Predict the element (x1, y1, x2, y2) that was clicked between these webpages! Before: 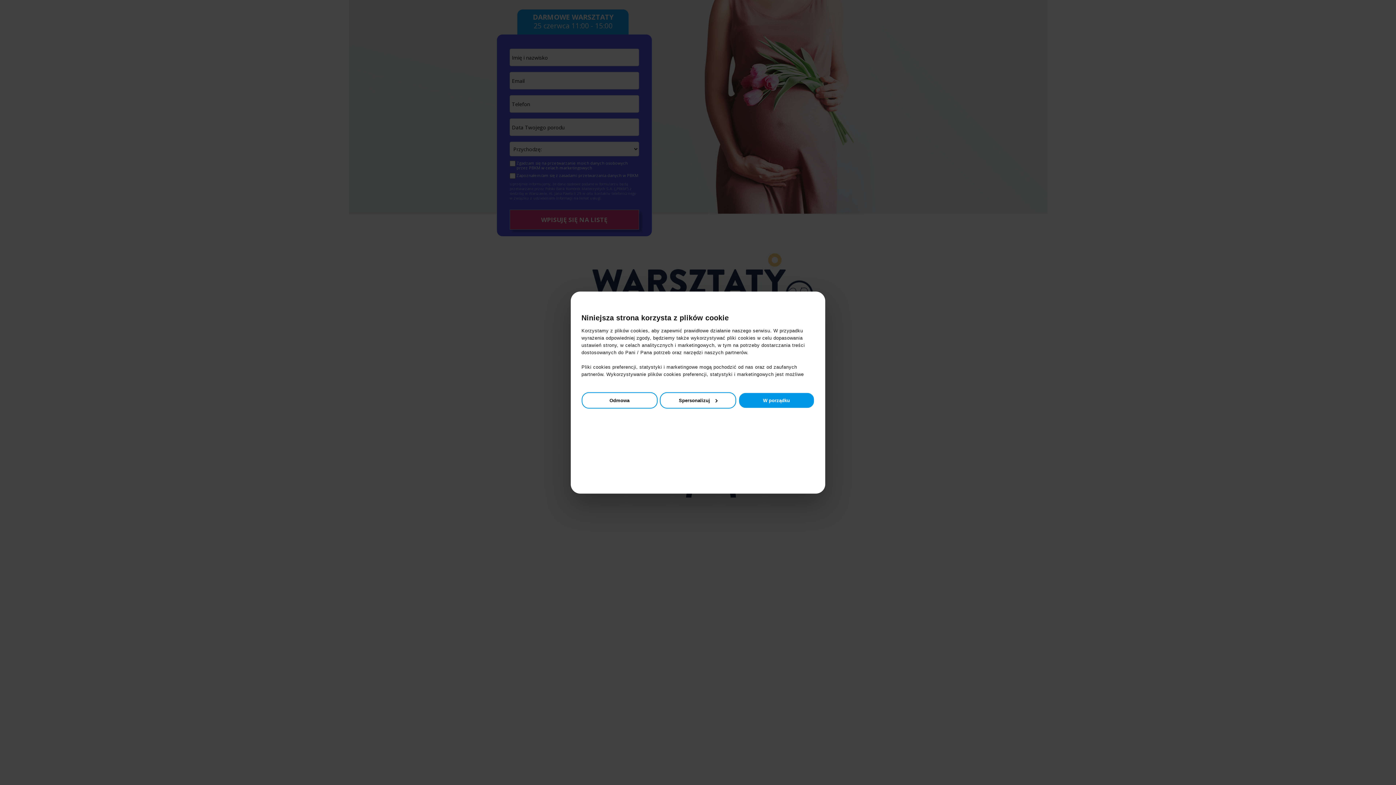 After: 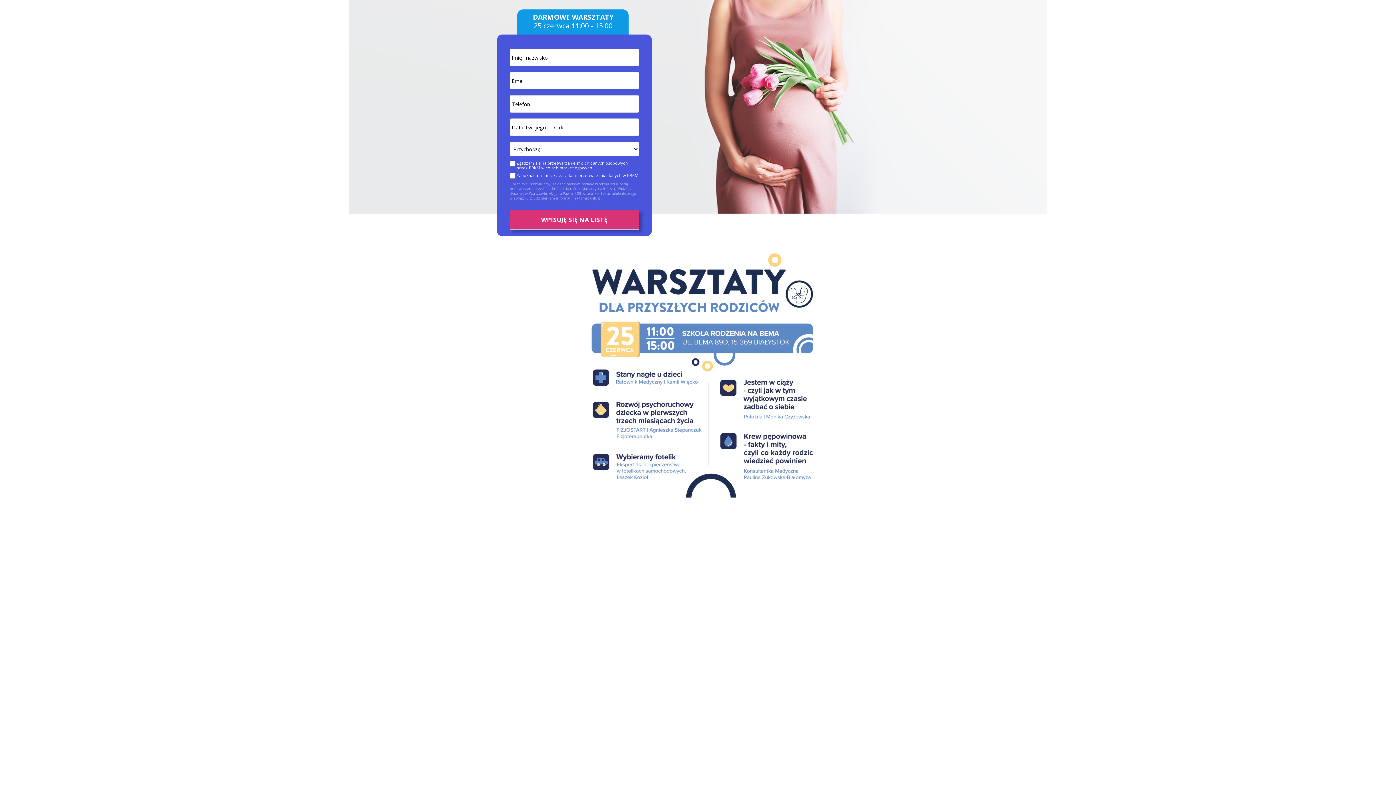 Action: label: Odmowa bbox: (581, 392, 657, 408)